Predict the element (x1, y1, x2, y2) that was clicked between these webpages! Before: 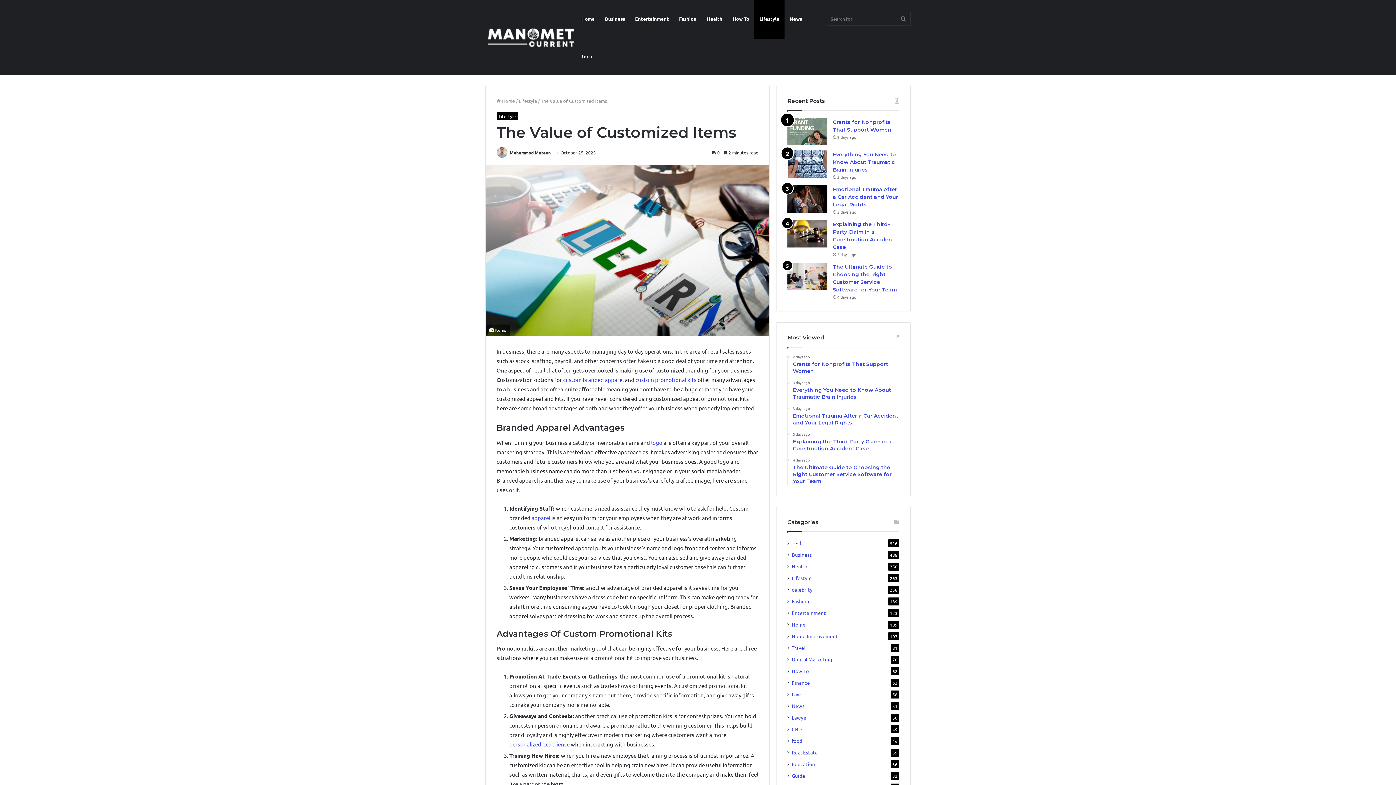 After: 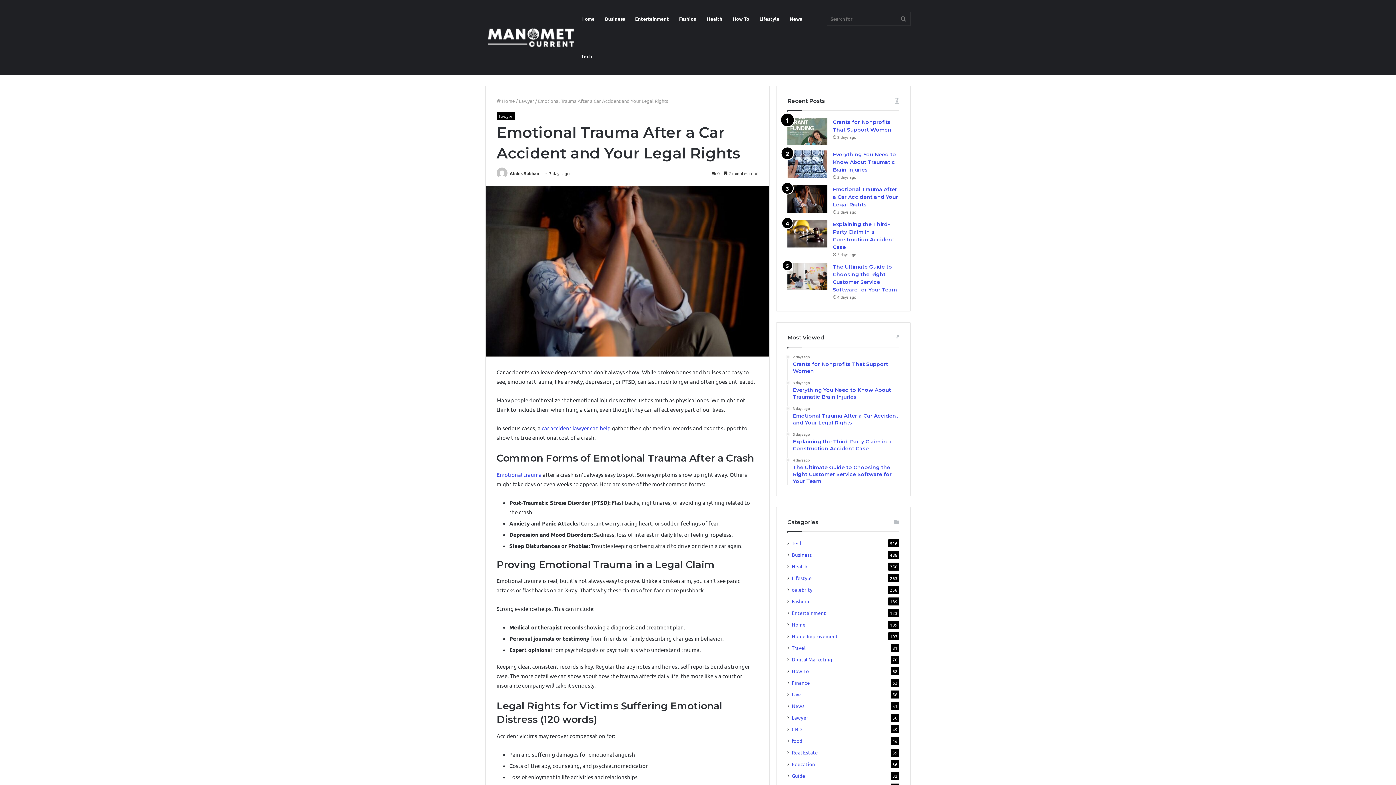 Action: bbox: (833, 186, 898, 208) label: Emotional Trauma After a Car Accident and Your Legal Rights